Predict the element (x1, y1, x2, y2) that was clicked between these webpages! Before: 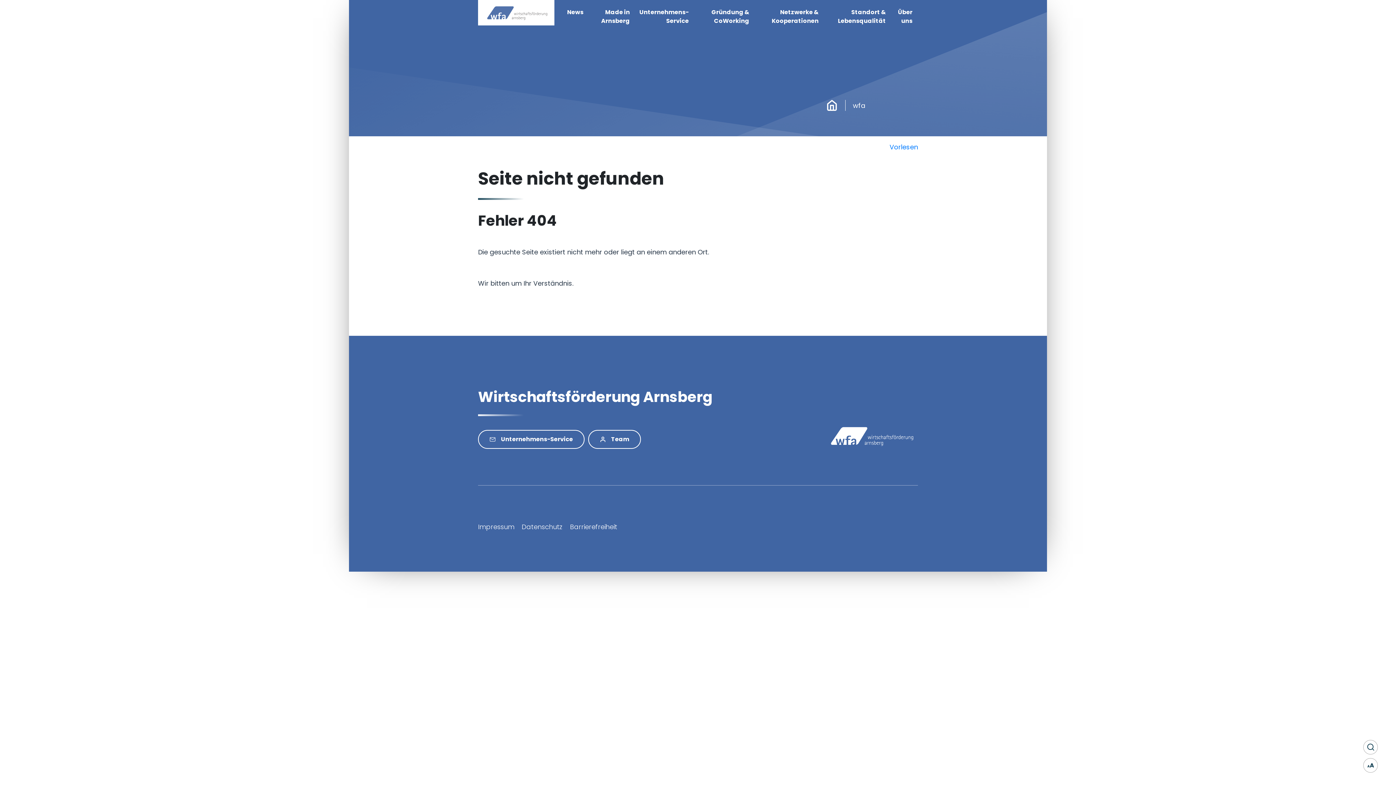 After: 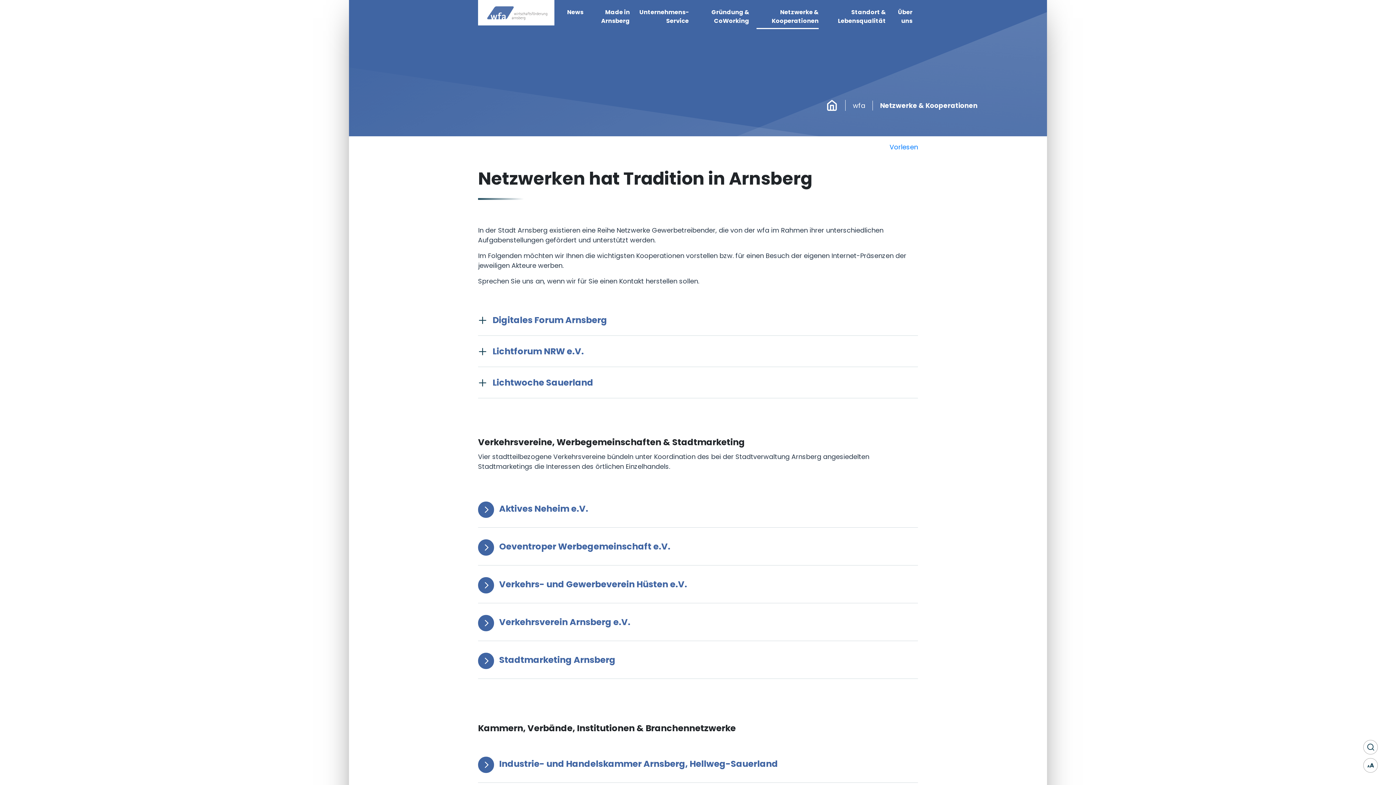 Action: bbox: (756, 8, 818, 25) label: Netzwerke & Kooperationen